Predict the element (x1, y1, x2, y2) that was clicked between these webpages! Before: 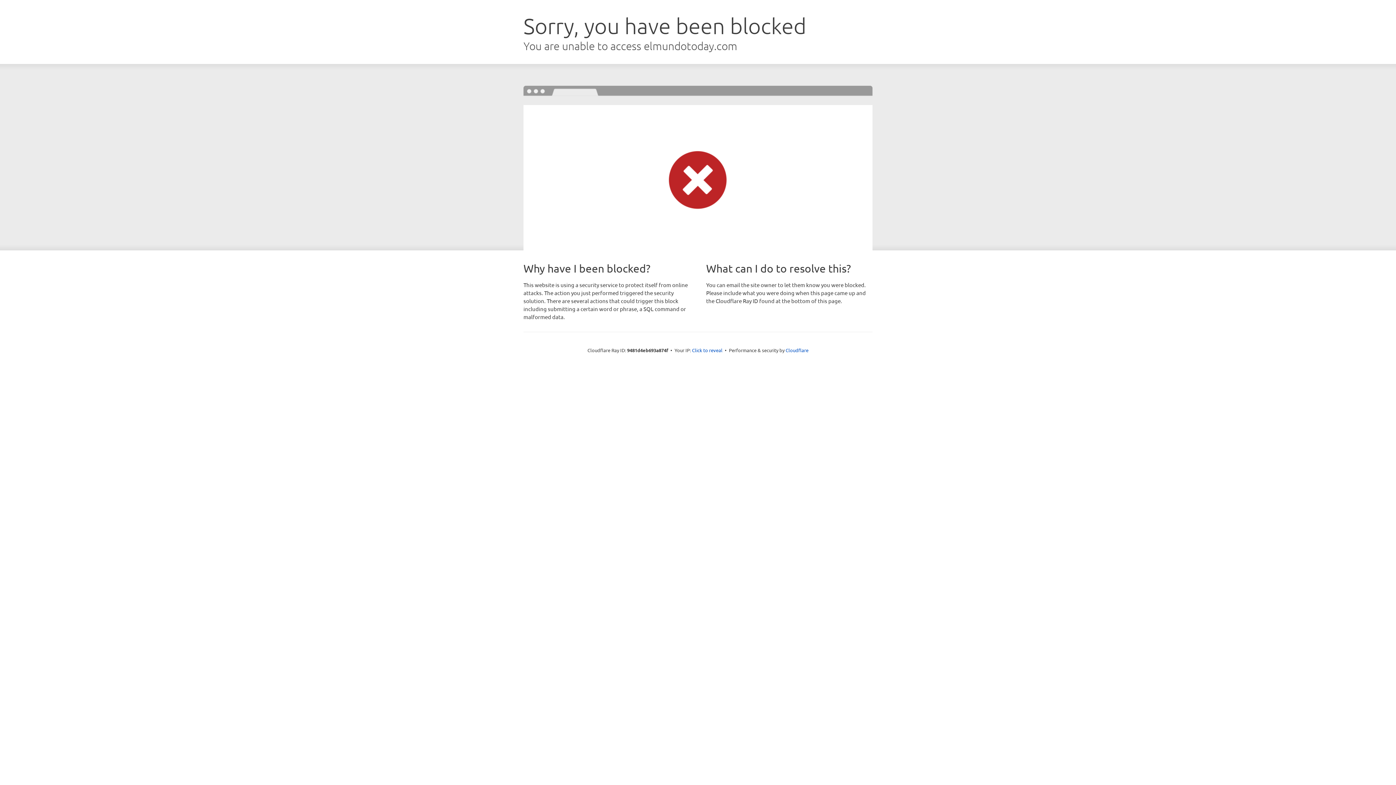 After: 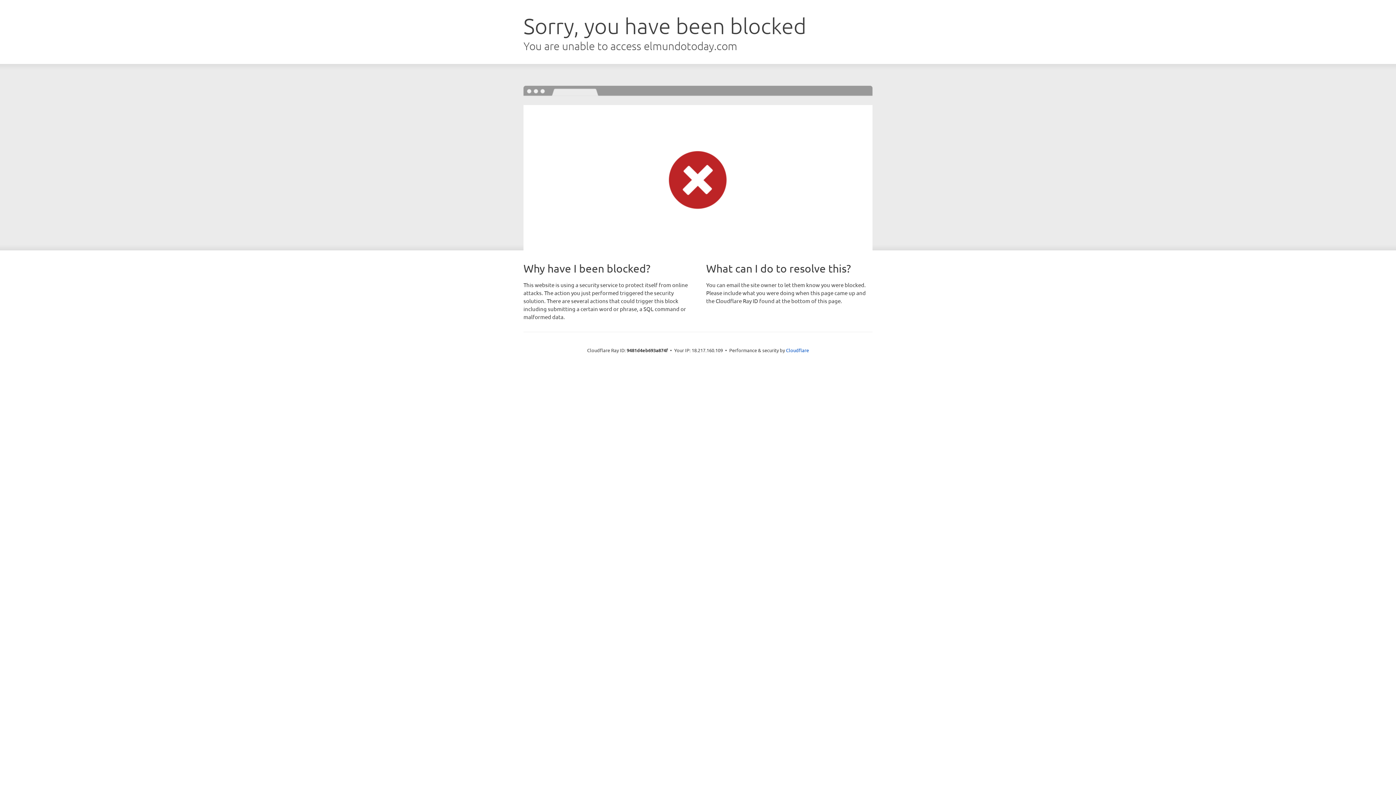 Action: label: Click to reveal bbox: (692, 346, 722, 353)